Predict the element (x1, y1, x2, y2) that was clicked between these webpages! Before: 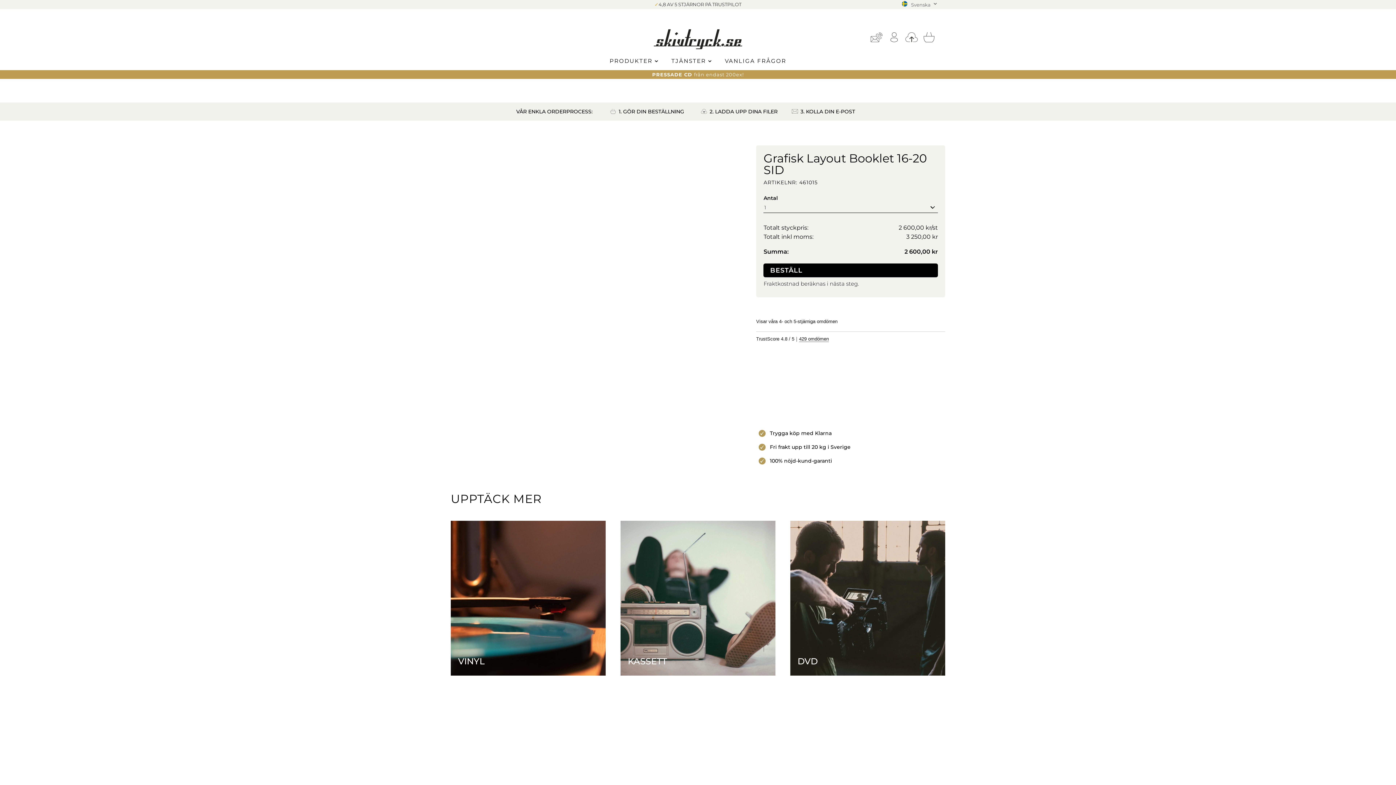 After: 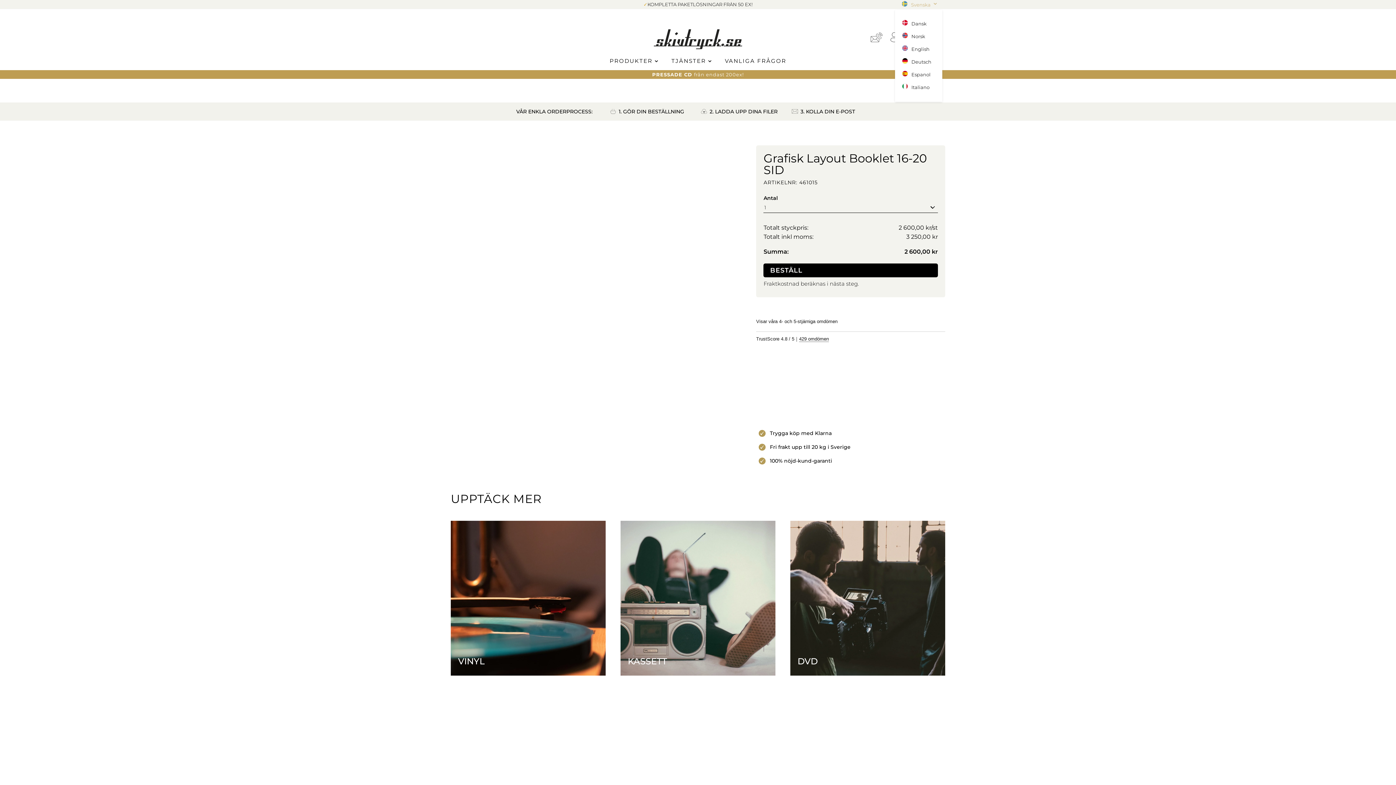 Action: bbox: (902, 1, 938, 10) label: Svenska